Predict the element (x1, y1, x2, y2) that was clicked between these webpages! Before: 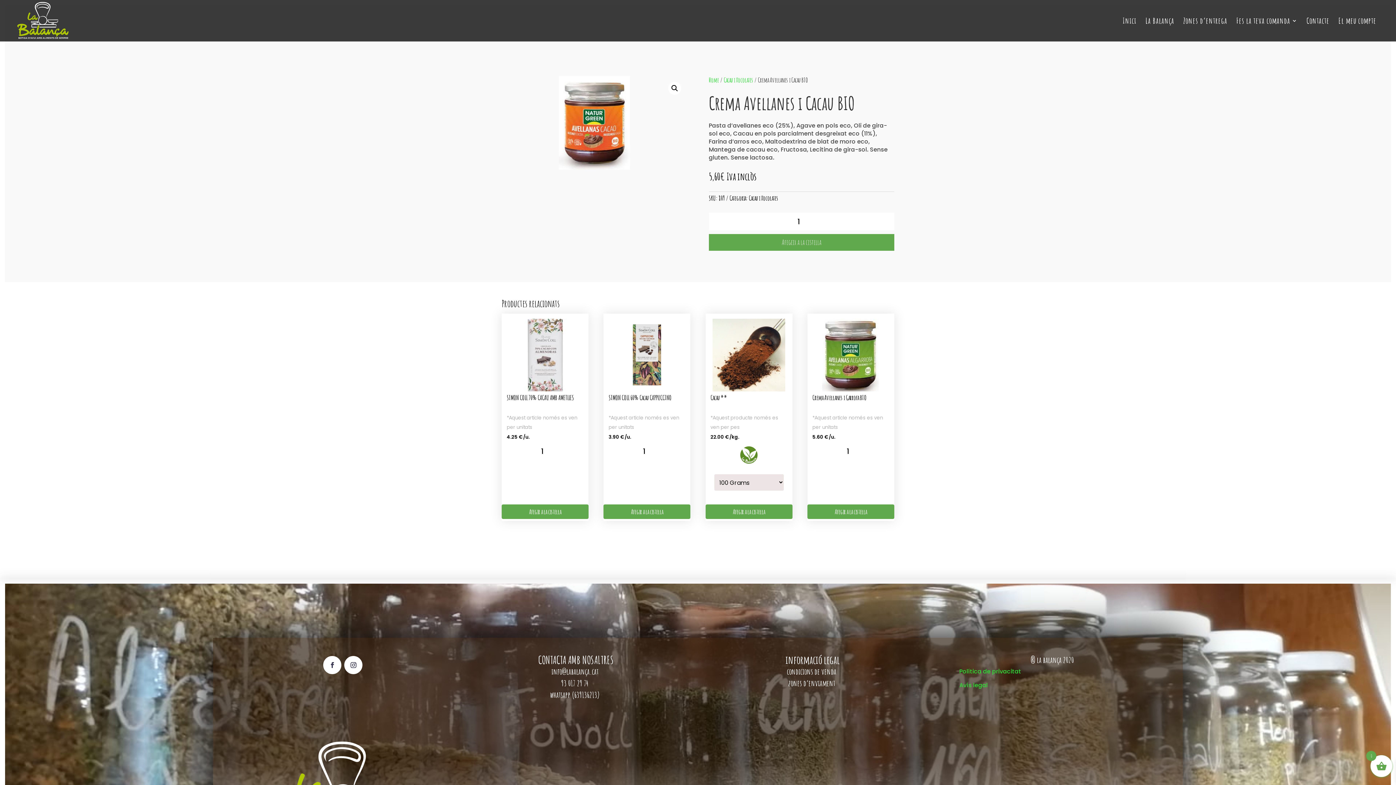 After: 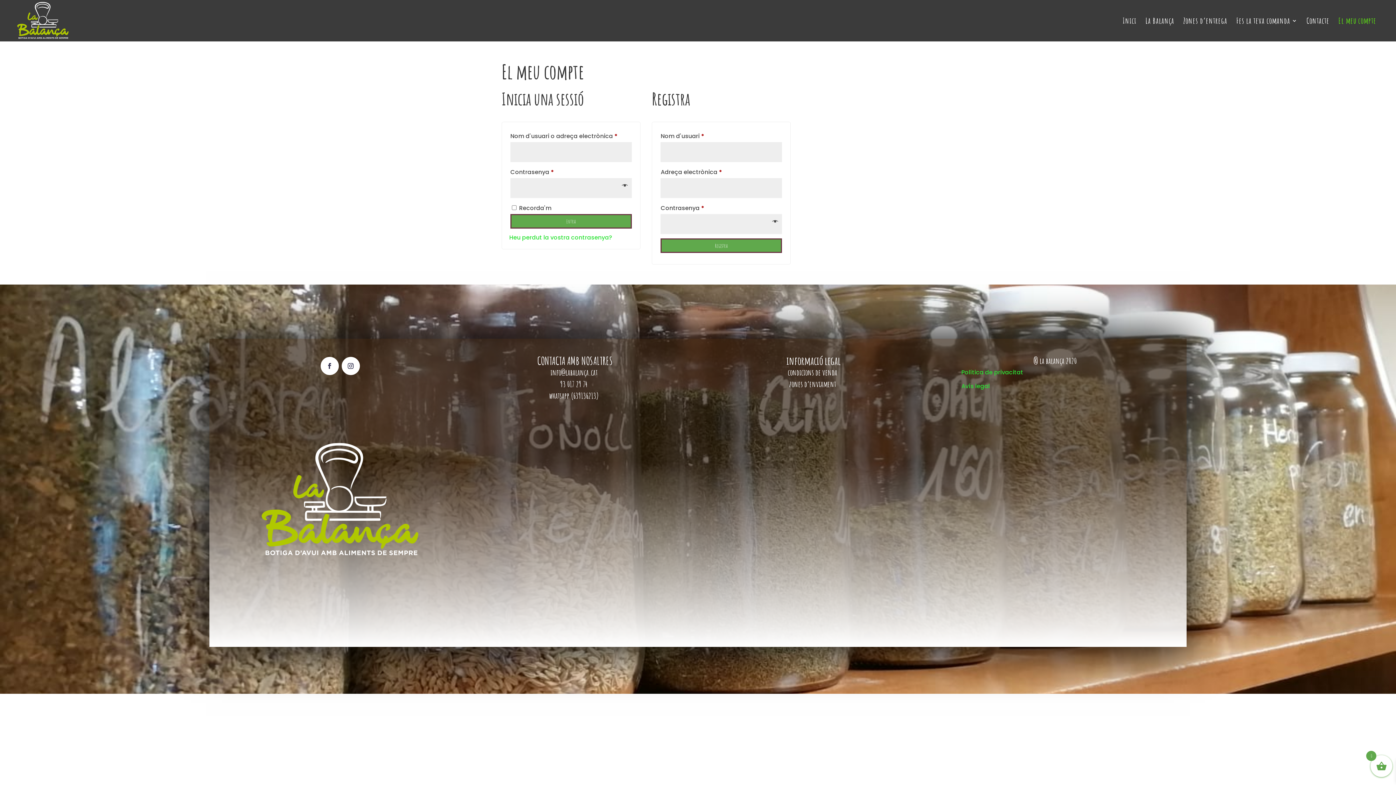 Action: label: El meu compte bbox: (1338, 18, 1376, 41)